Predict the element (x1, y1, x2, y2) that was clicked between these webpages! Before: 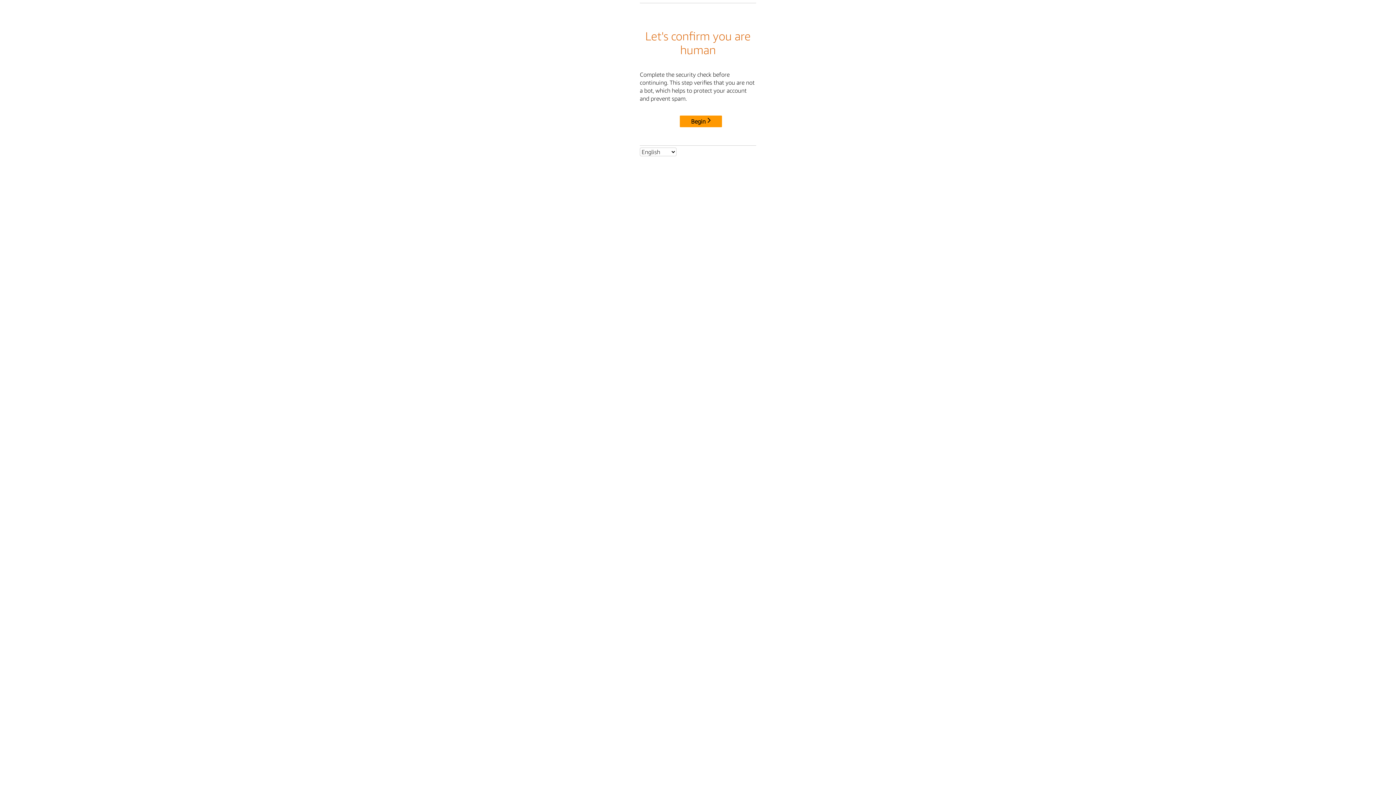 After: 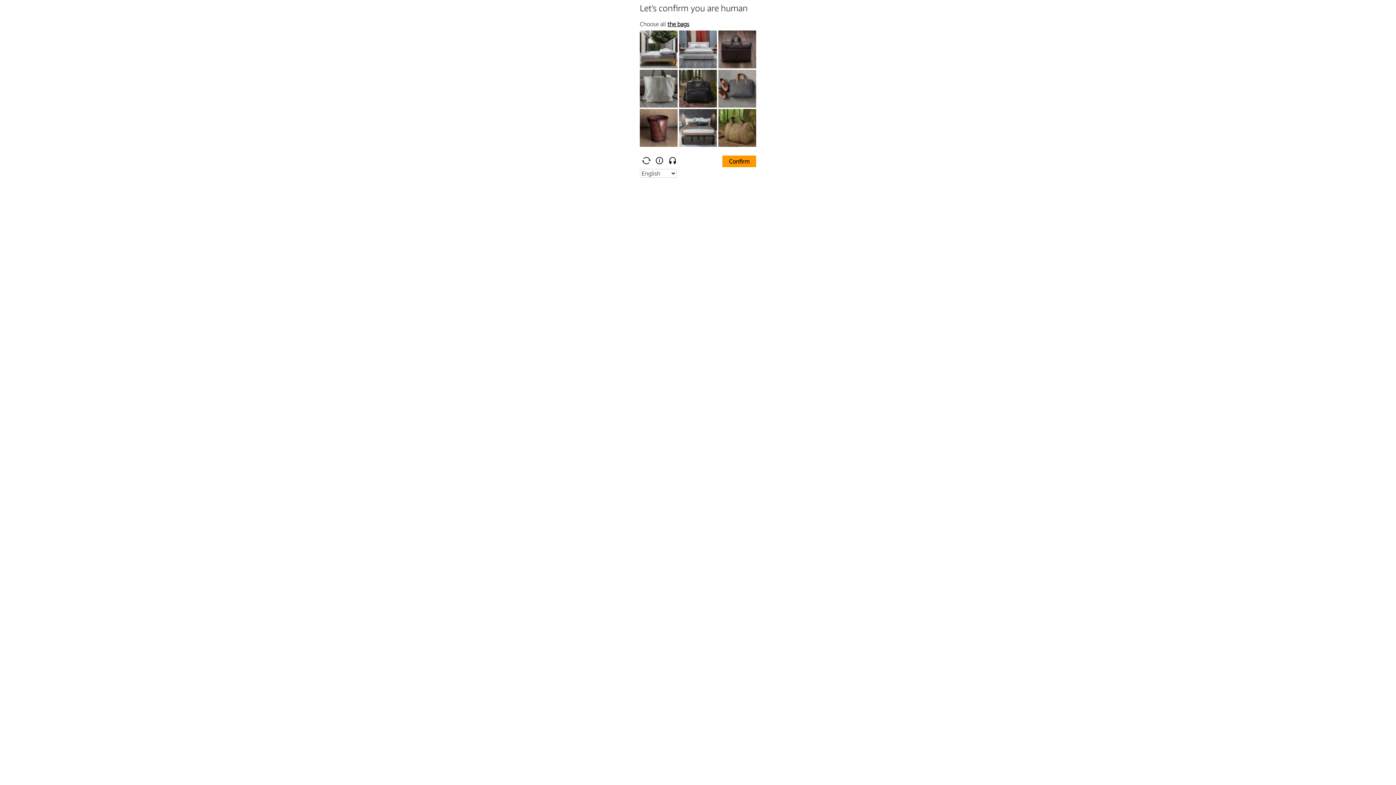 Action: bbox: (680, 115, 722, 127) label: Begin